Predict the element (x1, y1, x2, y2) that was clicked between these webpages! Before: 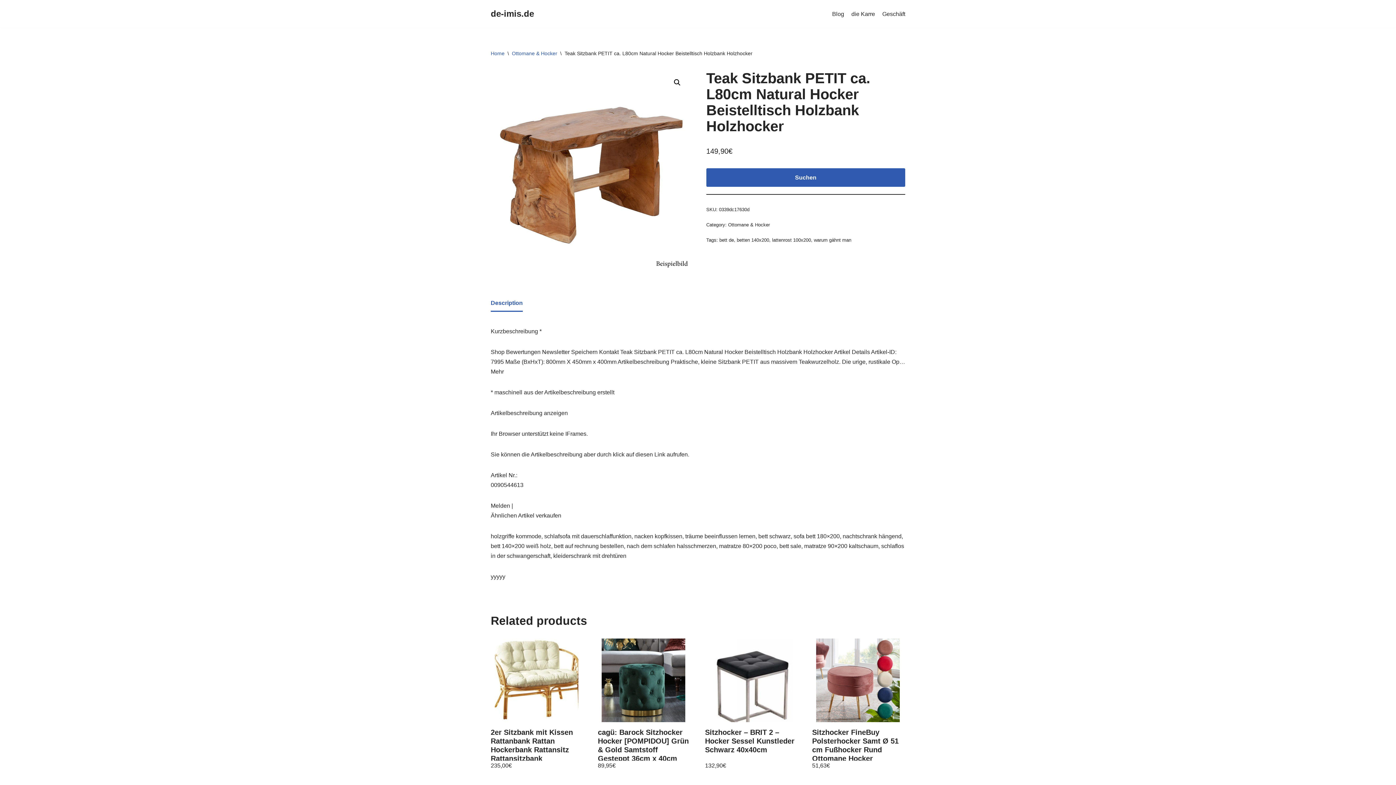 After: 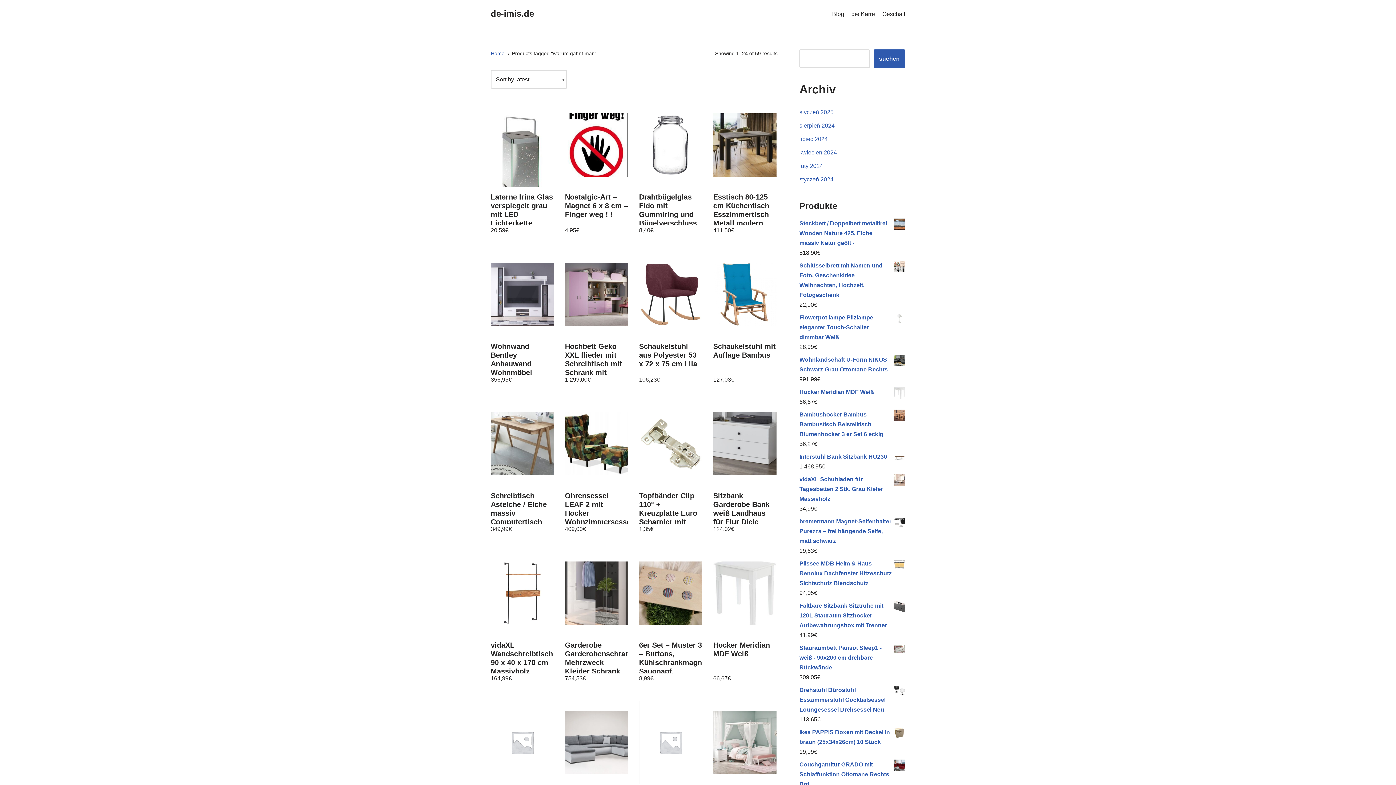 Action: label: warum gähnt man bbox: (814, 237, 851, 242)